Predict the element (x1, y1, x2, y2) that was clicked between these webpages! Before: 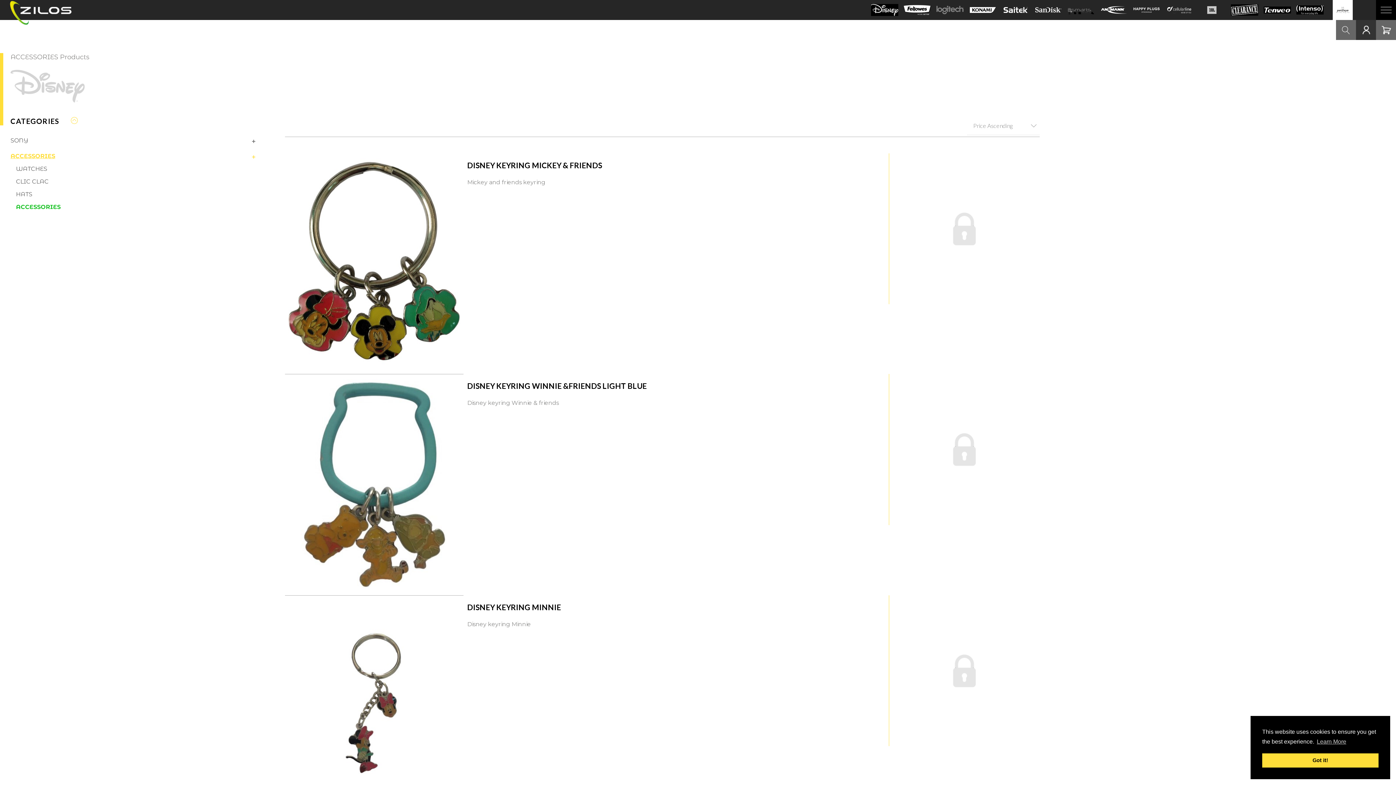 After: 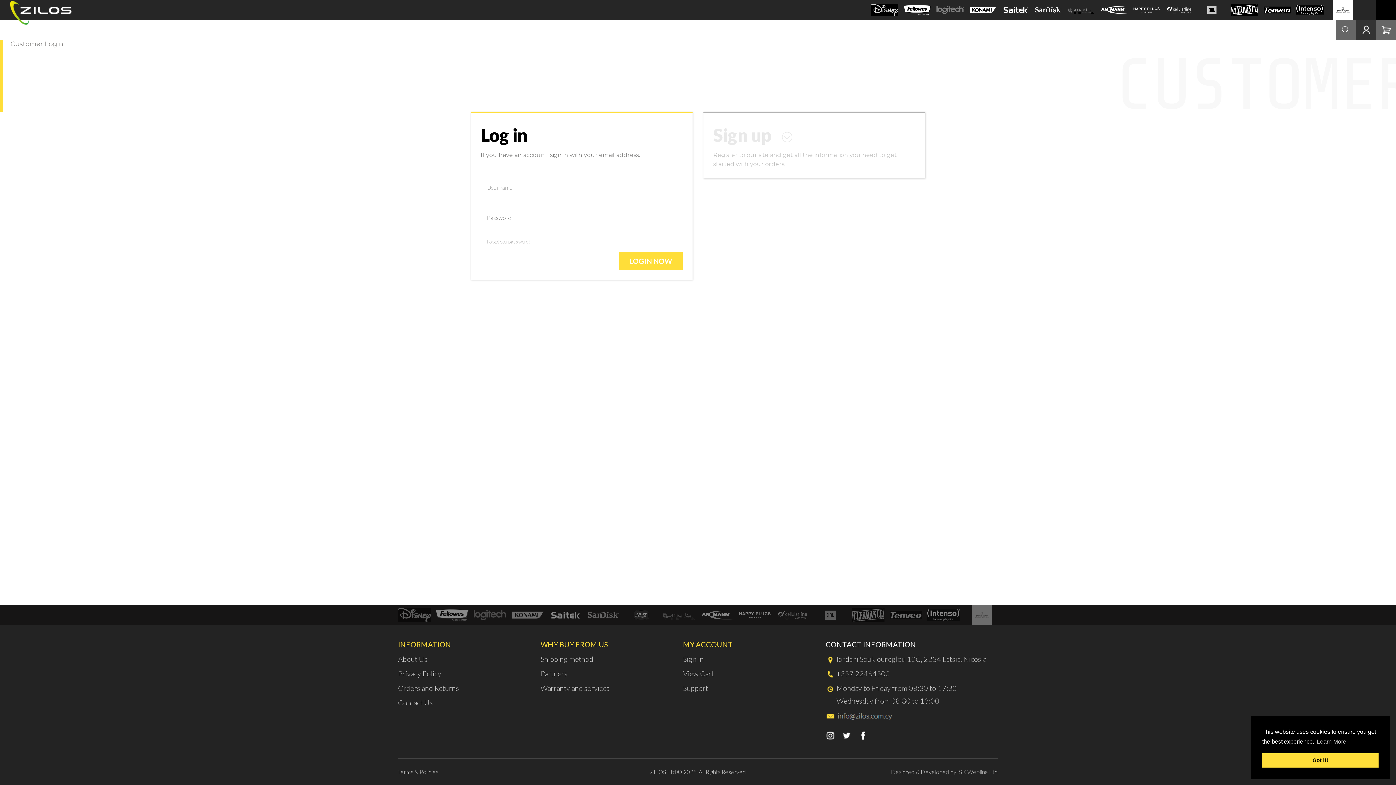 Action: label: LOG IN TO SEE PRICE bbox: (889, 374, 1039, 525)